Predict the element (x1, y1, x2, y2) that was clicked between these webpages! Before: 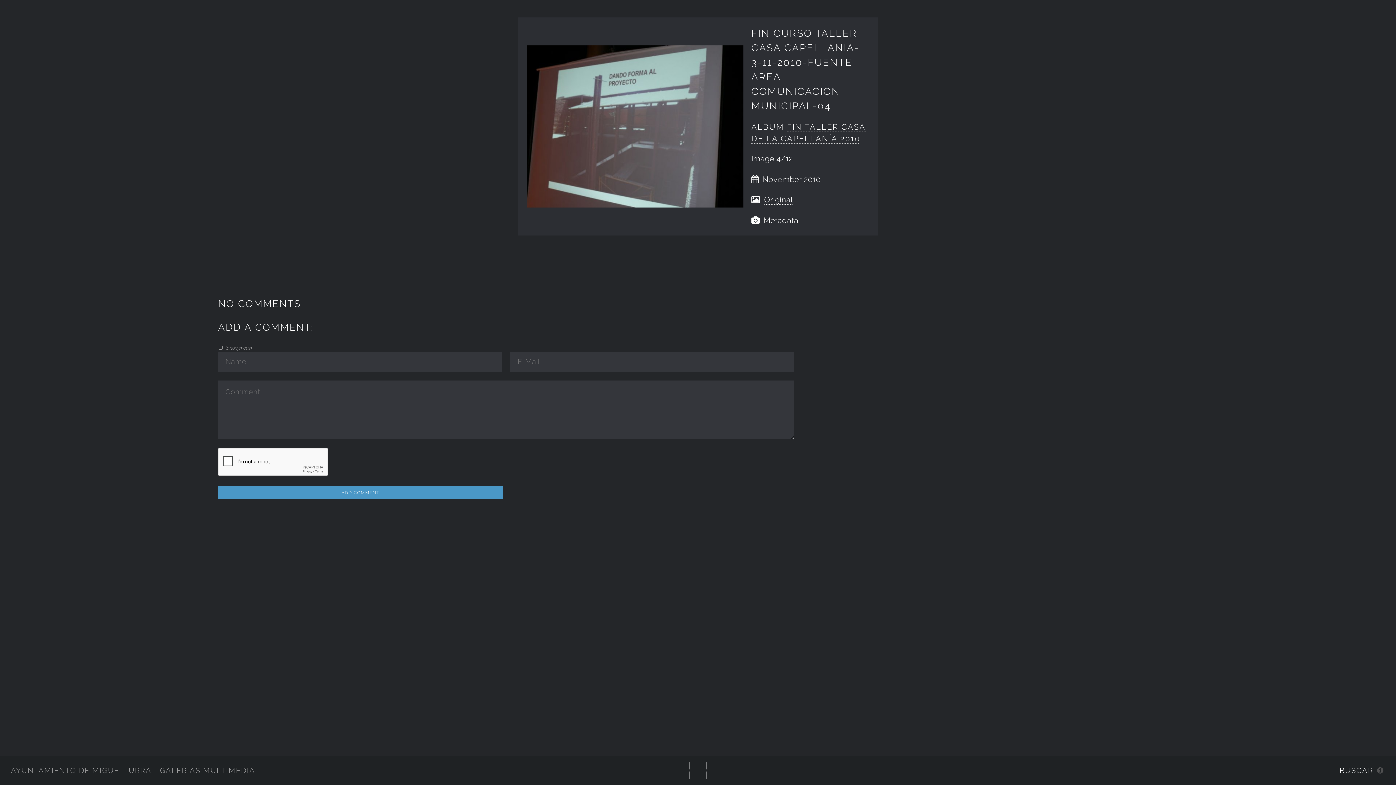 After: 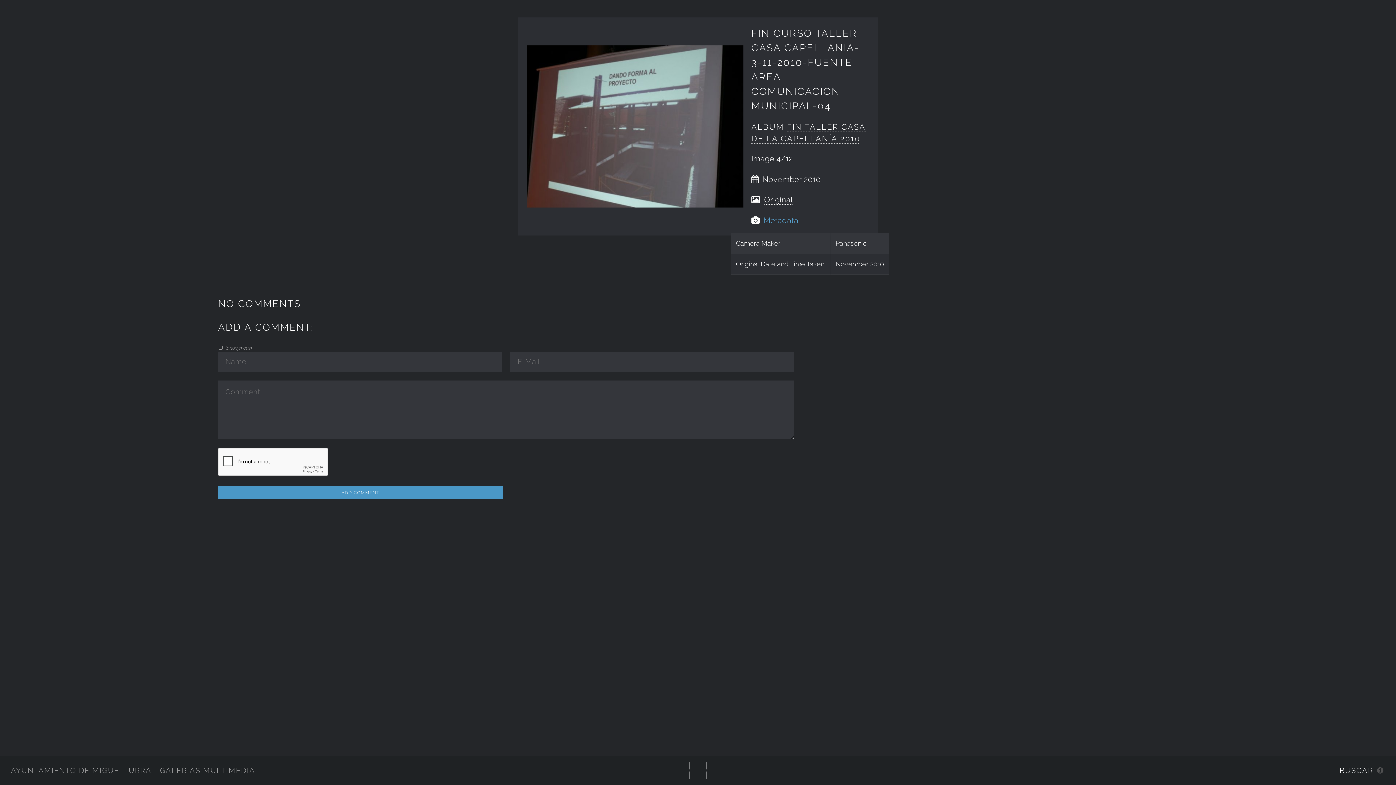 Action: label: Metadata bbox: (763, 215, 798, 225)